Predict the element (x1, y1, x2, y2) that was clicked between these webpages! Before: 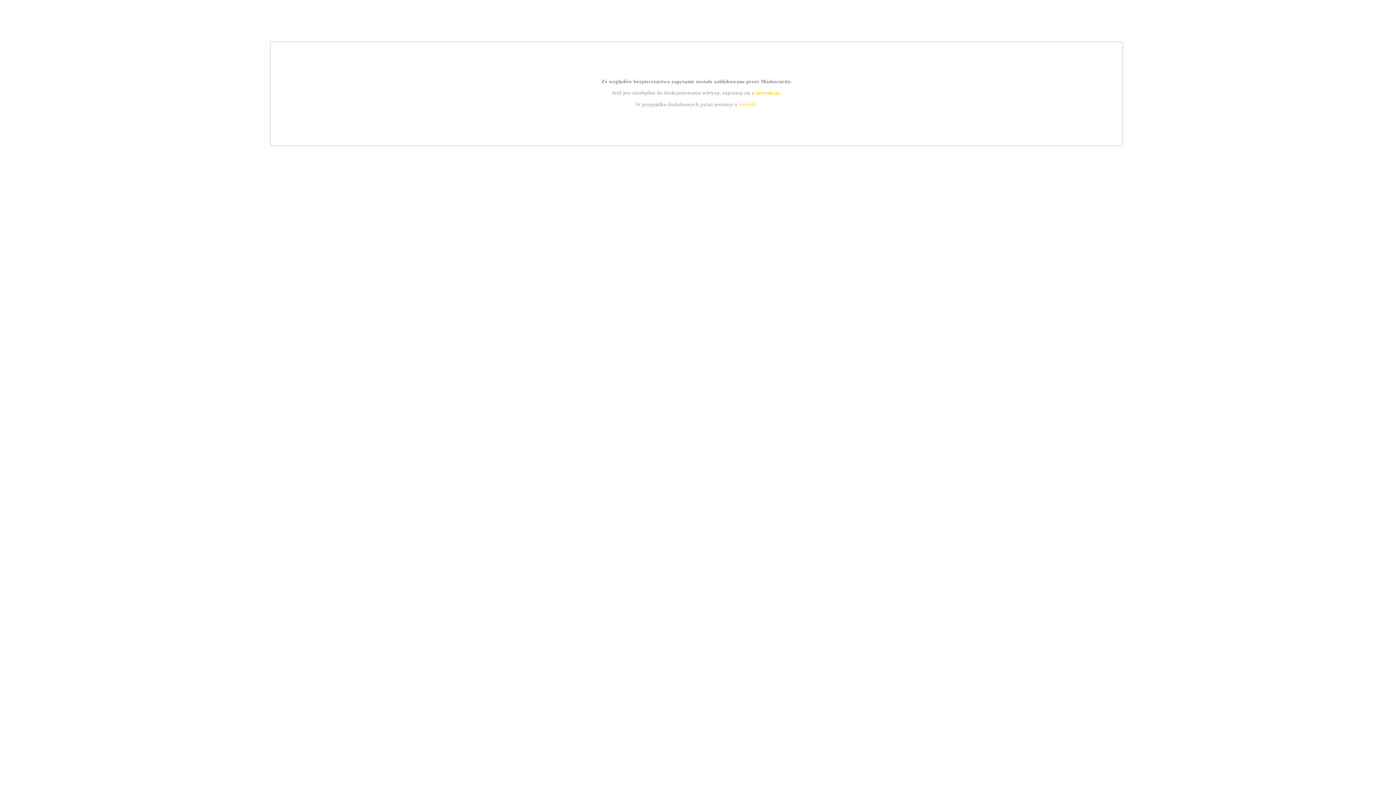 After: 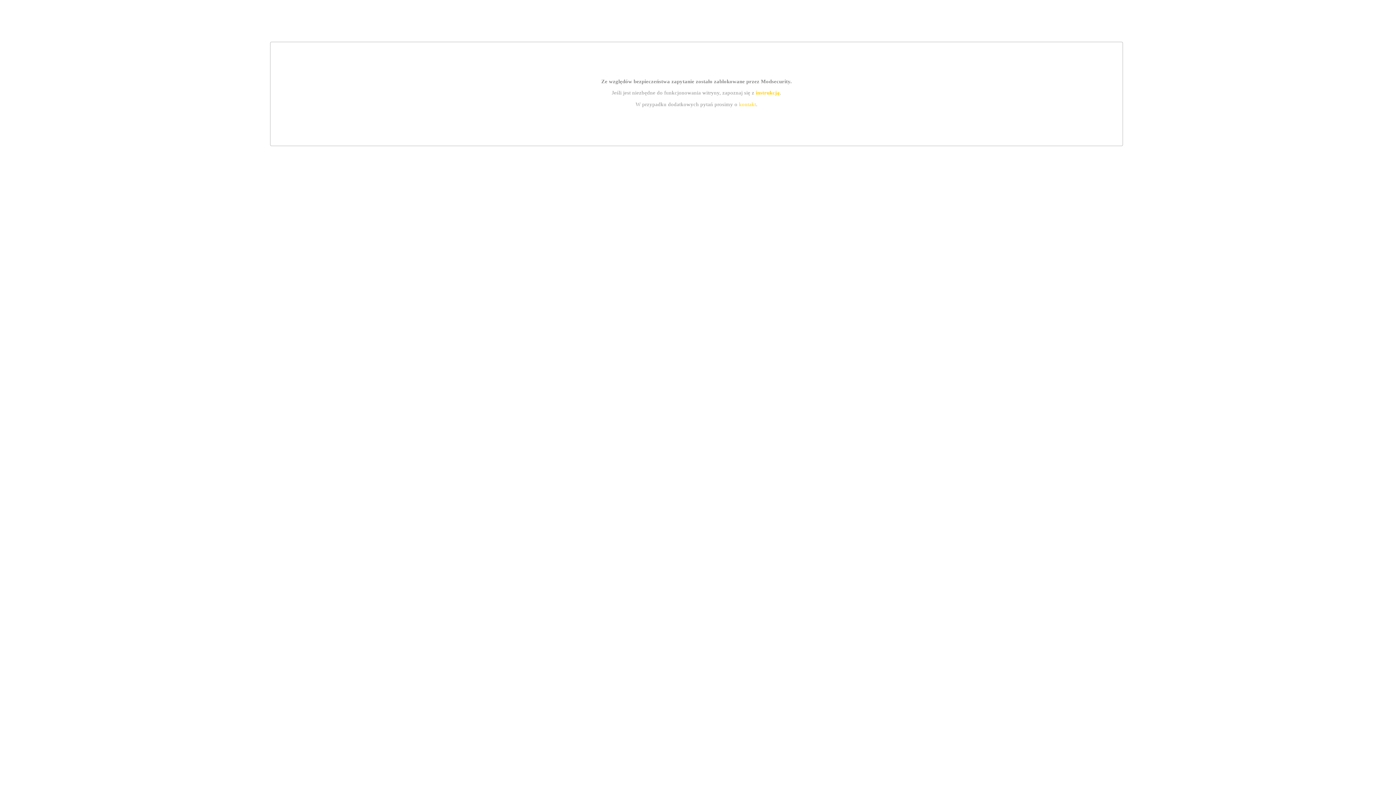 Action: bbox: (755, 89, 779, 95) label: instrukcją